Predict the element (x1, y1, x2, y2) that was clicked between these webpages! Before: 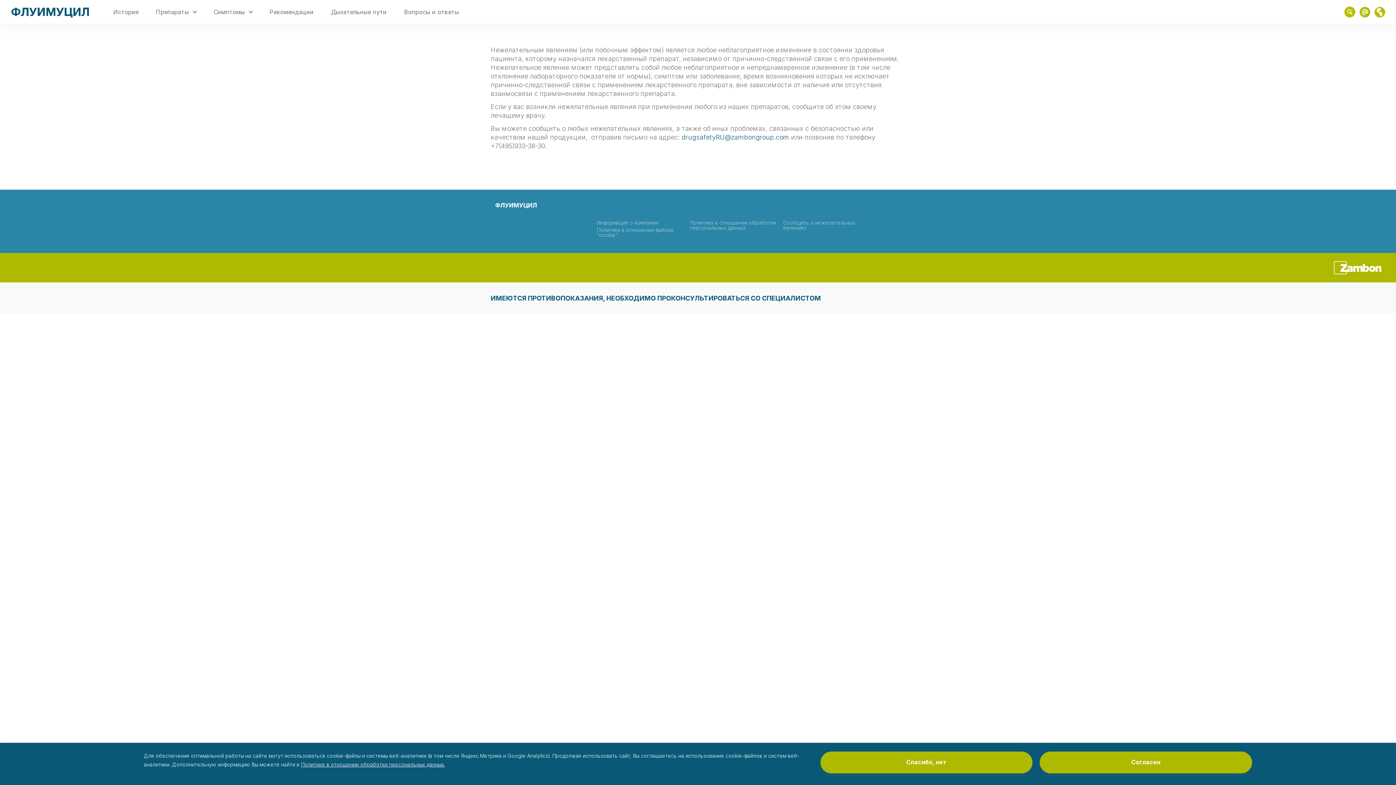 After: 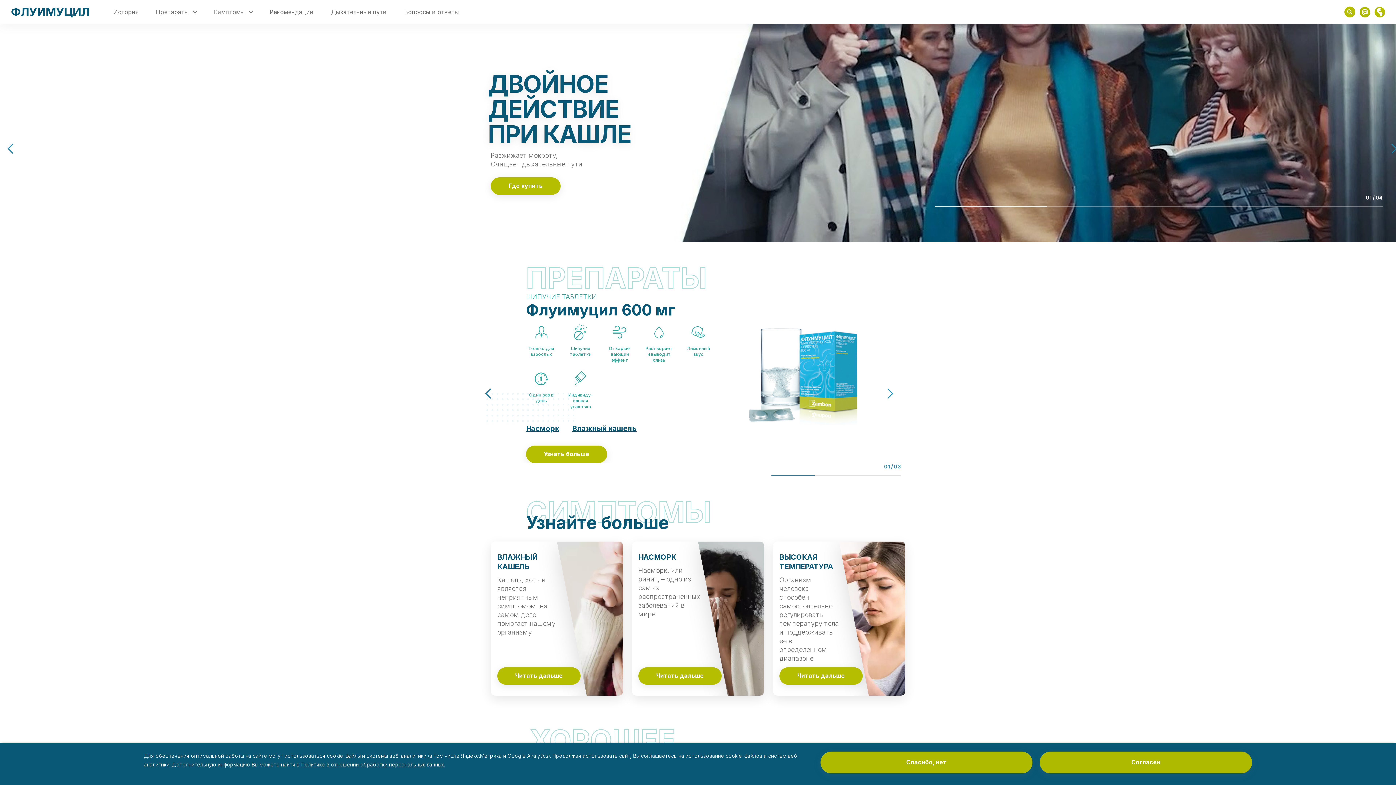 Action: bbox: (10, 6, 89, 17)